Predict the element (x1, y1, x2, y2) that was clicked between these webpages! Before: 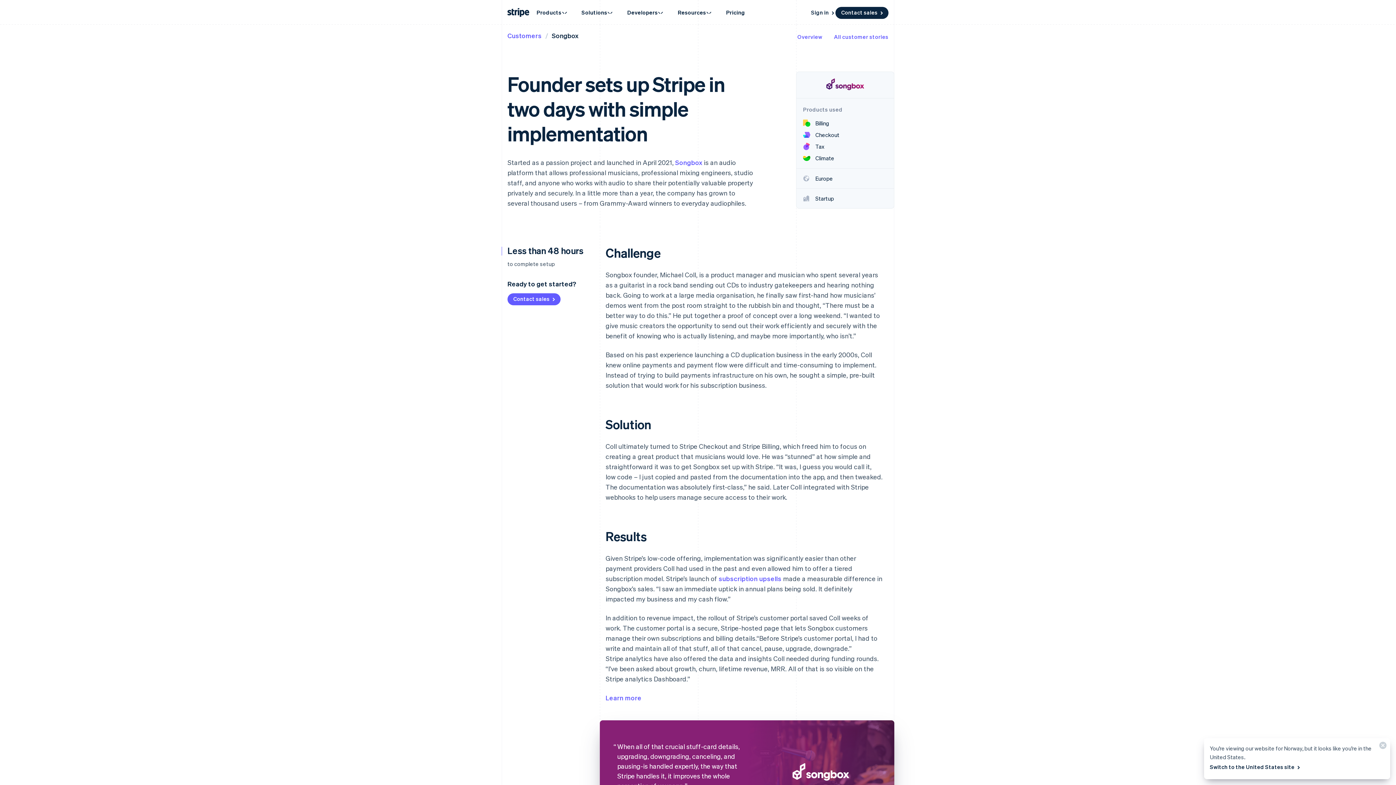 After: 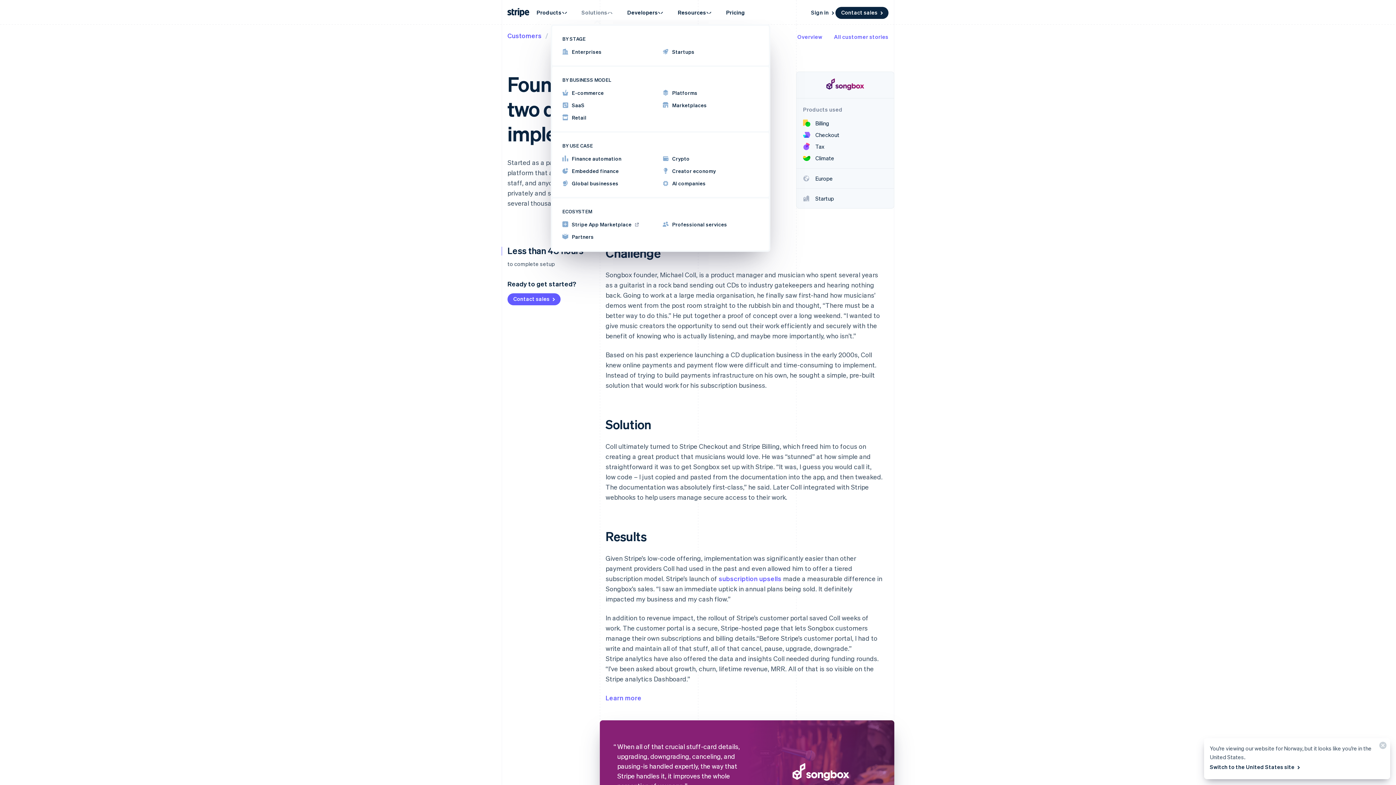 Action: bbox: (574, 4, 620, 20) label: Solutions